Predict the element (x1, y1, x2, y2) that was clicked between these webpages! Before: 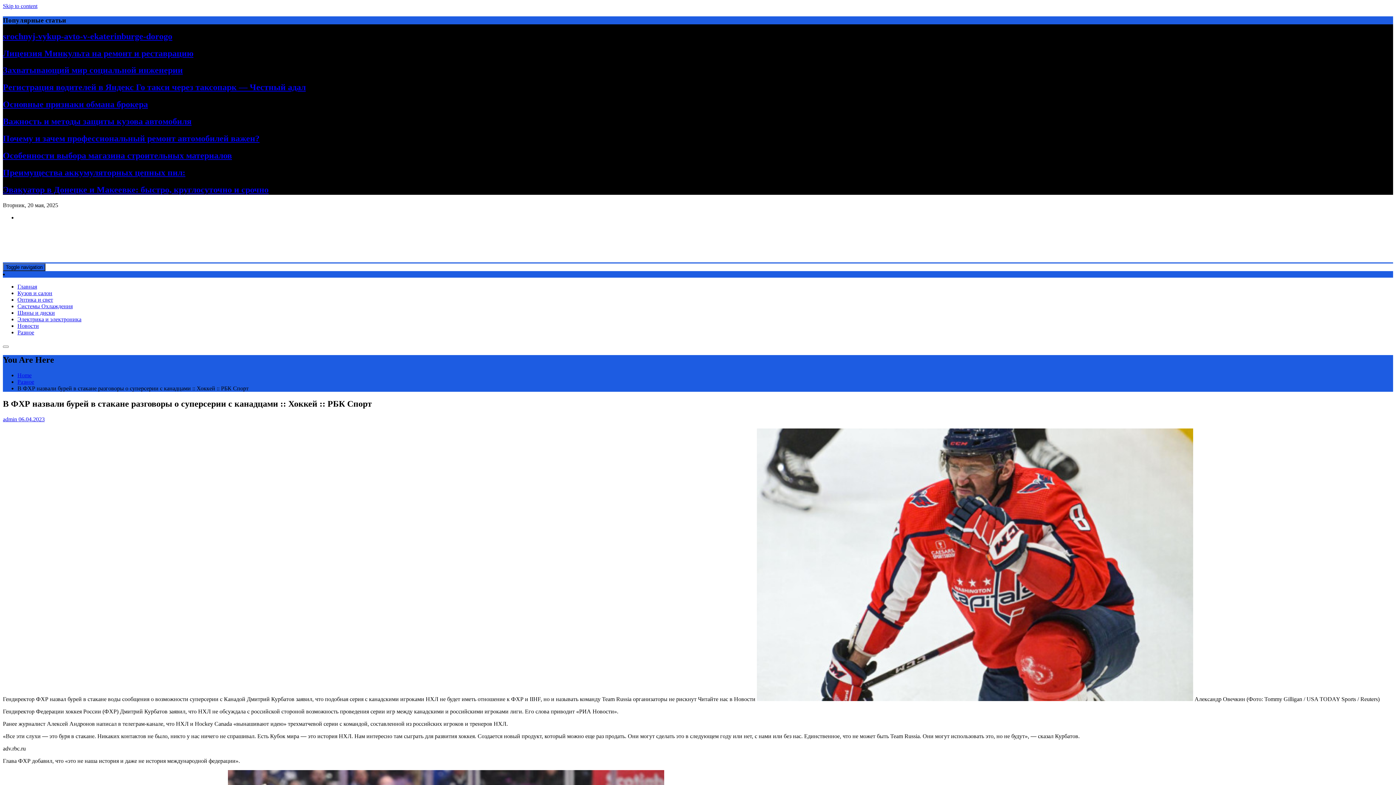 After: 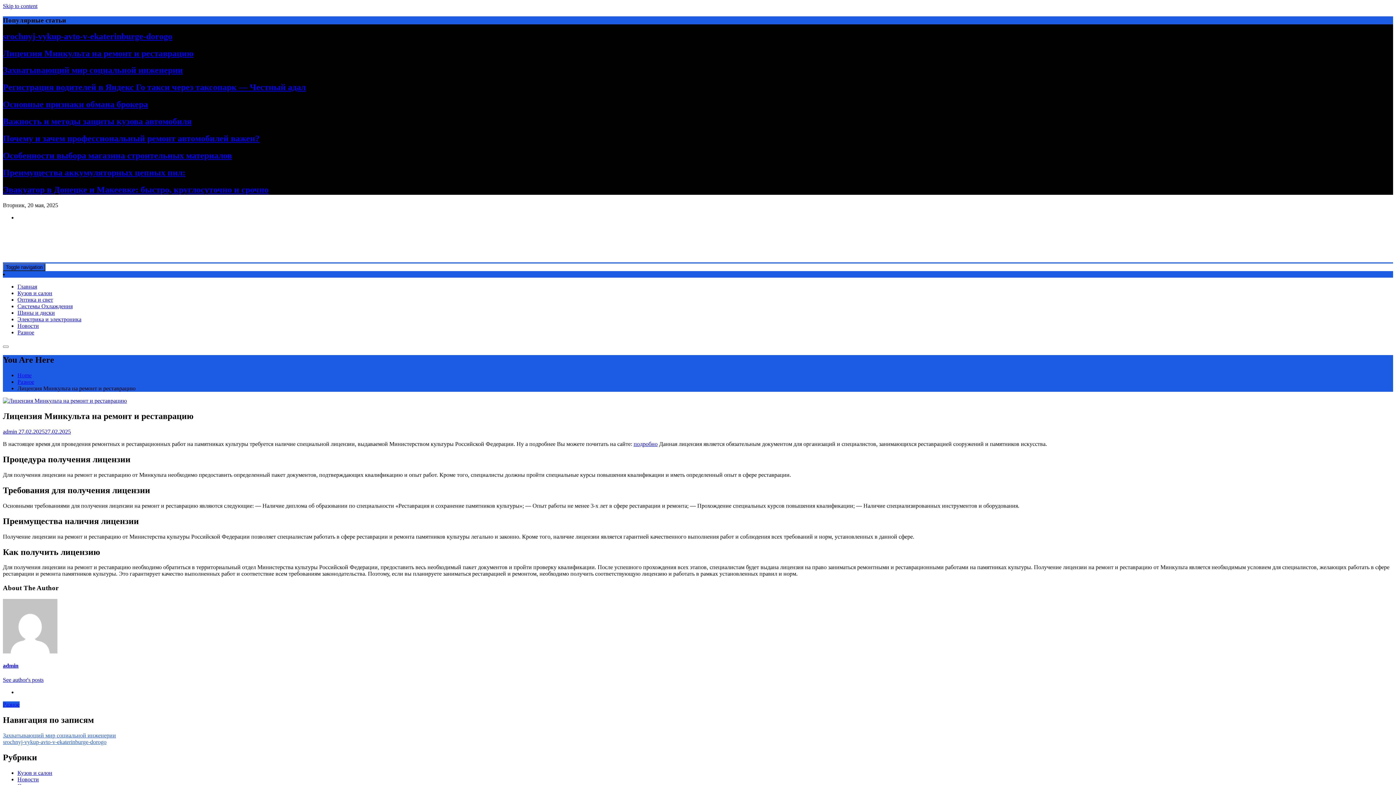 Action: label: Лицензия Минкульта на ремонт и реставрацию bbox: (2, 48, 193, 58)